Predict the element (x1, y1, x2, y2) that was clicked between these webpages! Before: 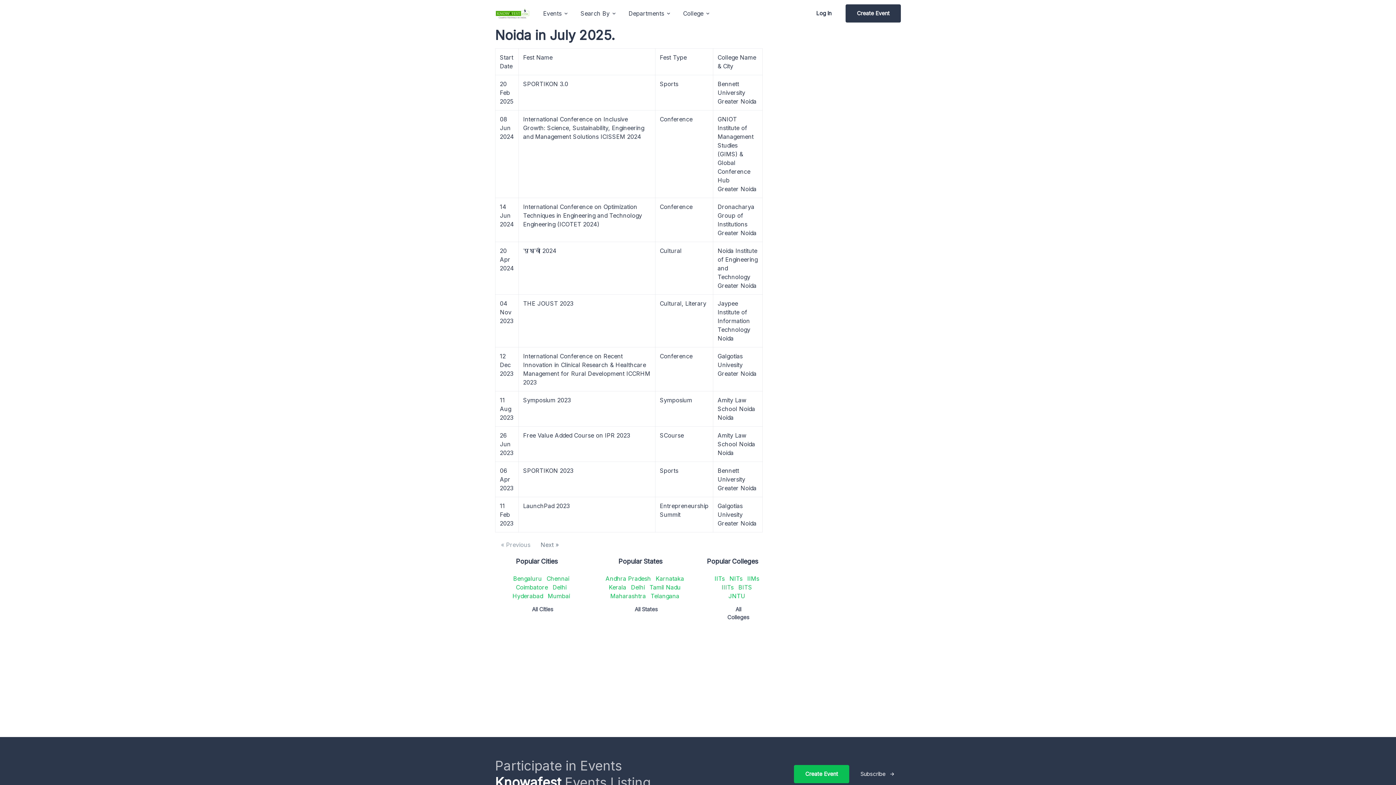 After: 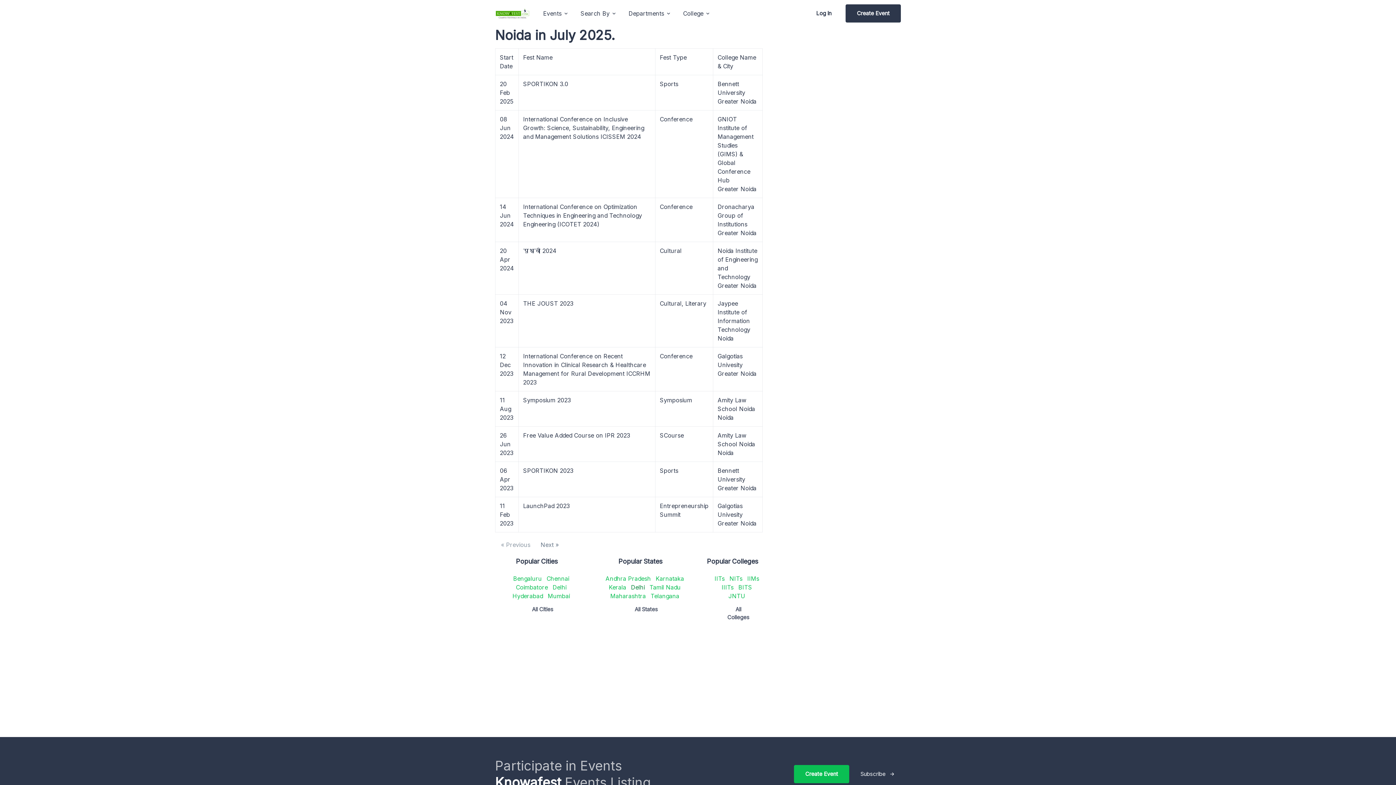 Action: bbox: (631, 584, 644, 591) label: Delhi